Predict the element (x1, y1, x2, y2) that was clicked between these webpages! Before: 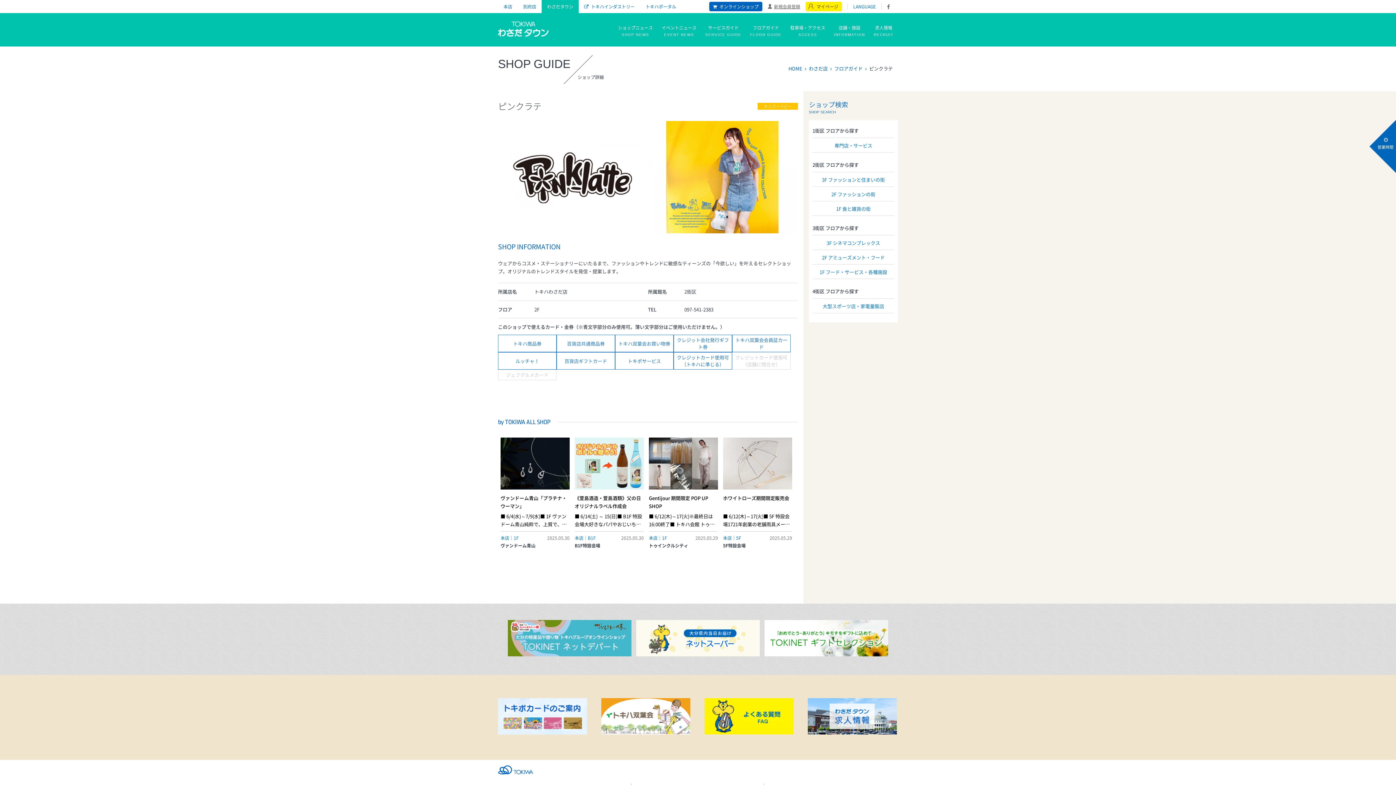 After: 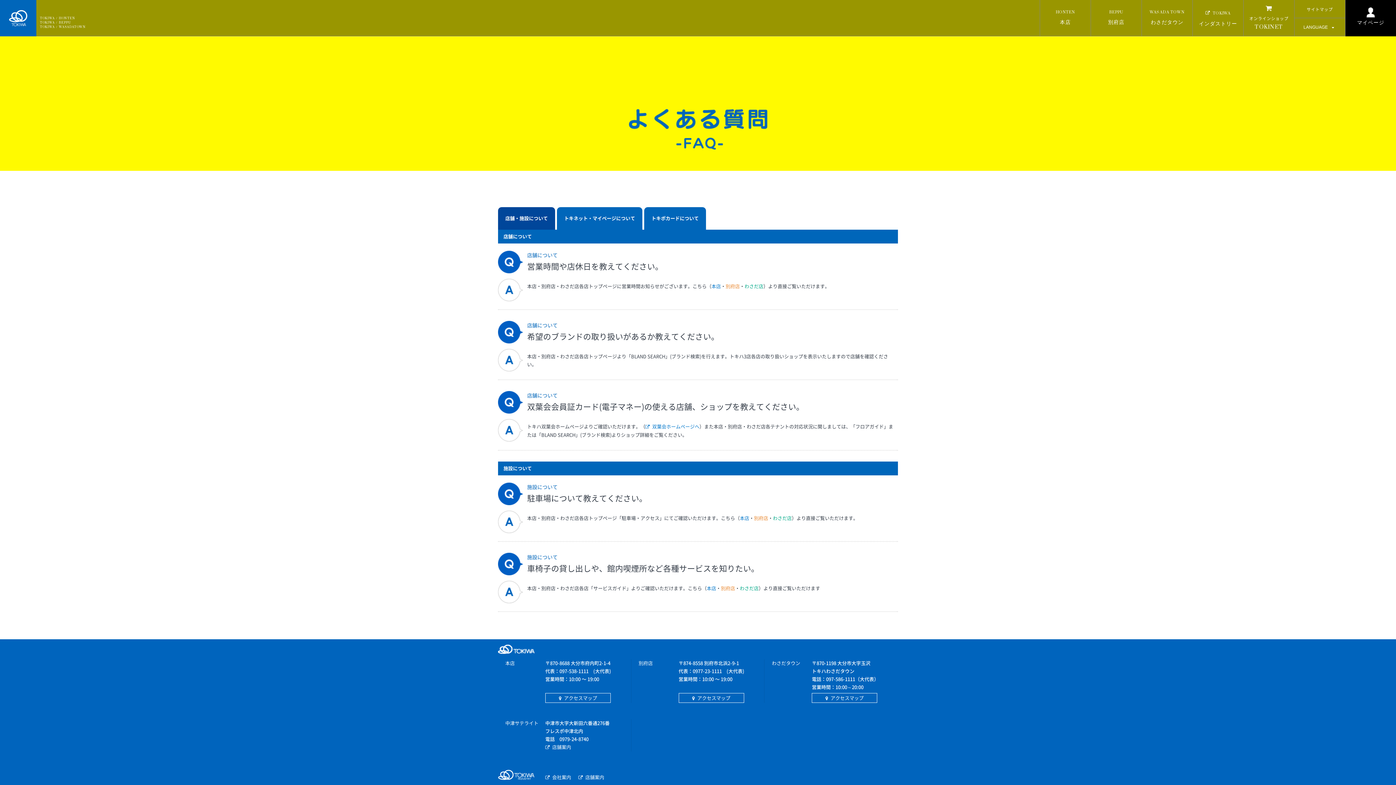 Action: bbox: (704, 729, 793, 736)